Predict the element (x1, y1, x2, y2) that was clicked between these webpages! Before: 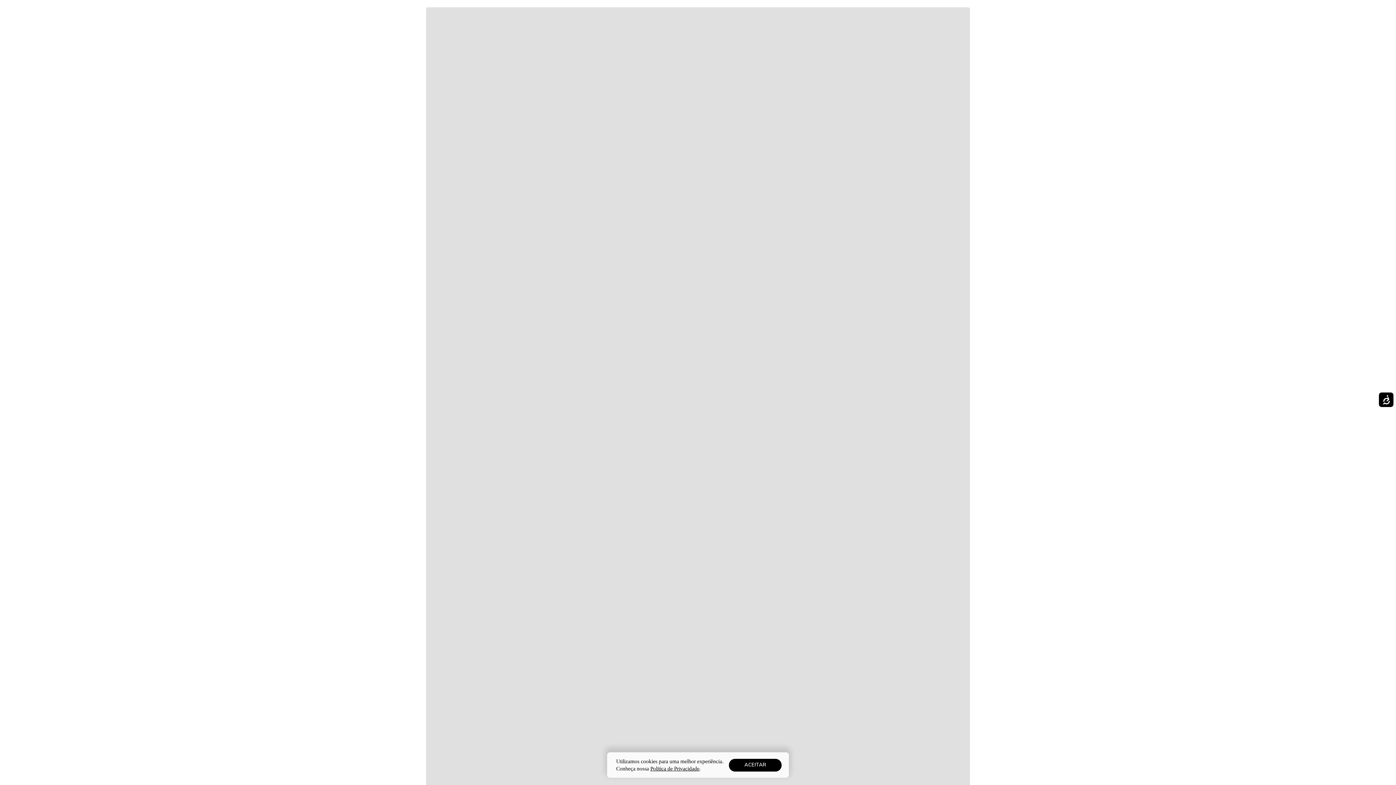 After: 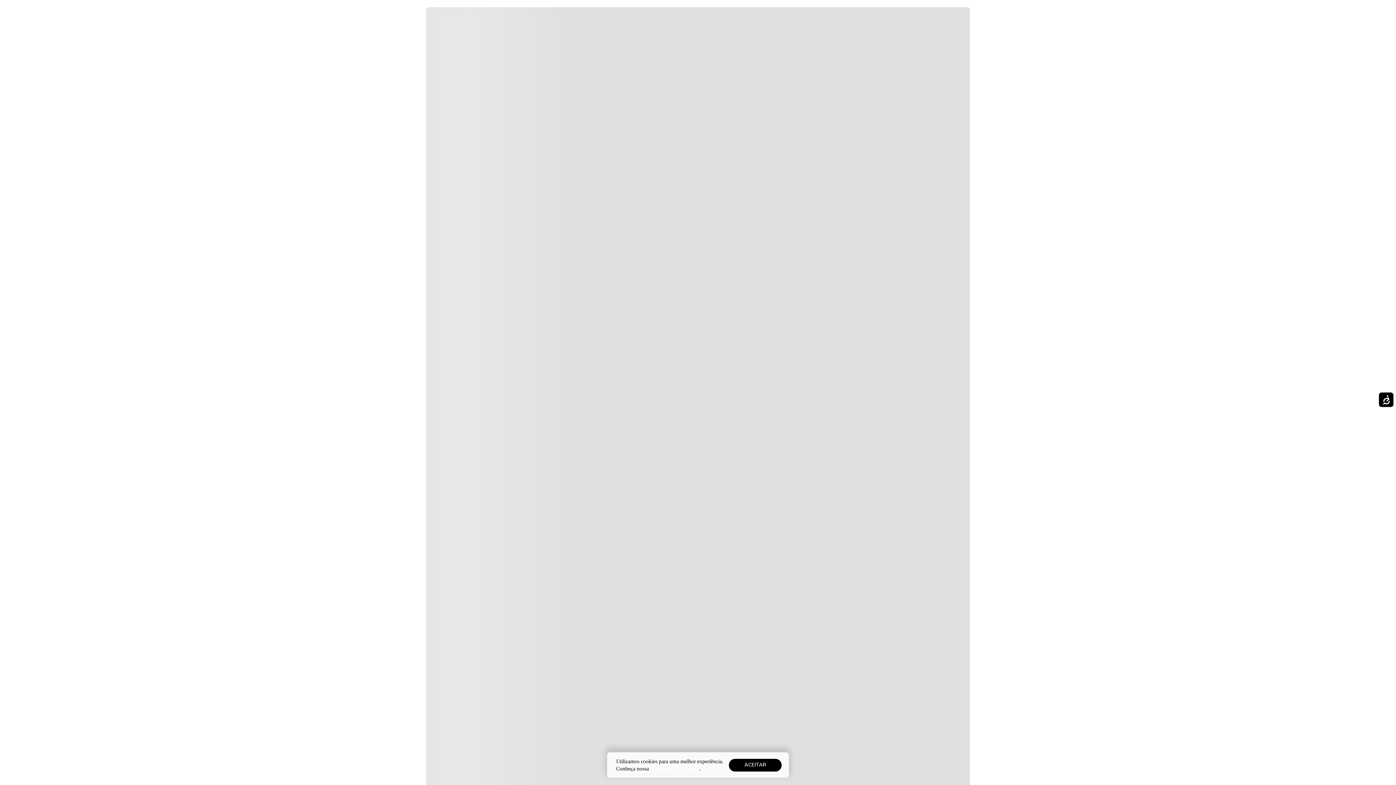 Action: label: Política de Privacidade bbox: (650, 766, 699, 772)